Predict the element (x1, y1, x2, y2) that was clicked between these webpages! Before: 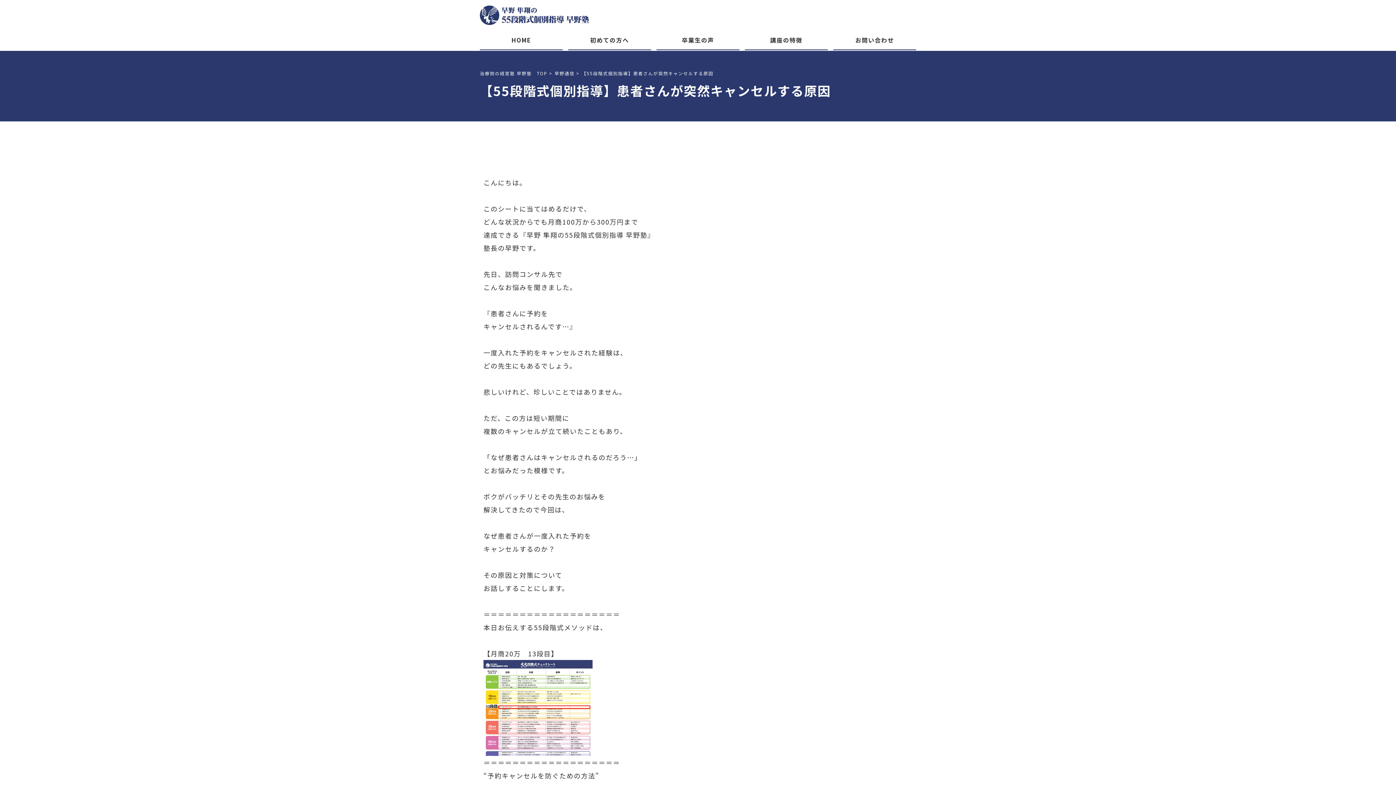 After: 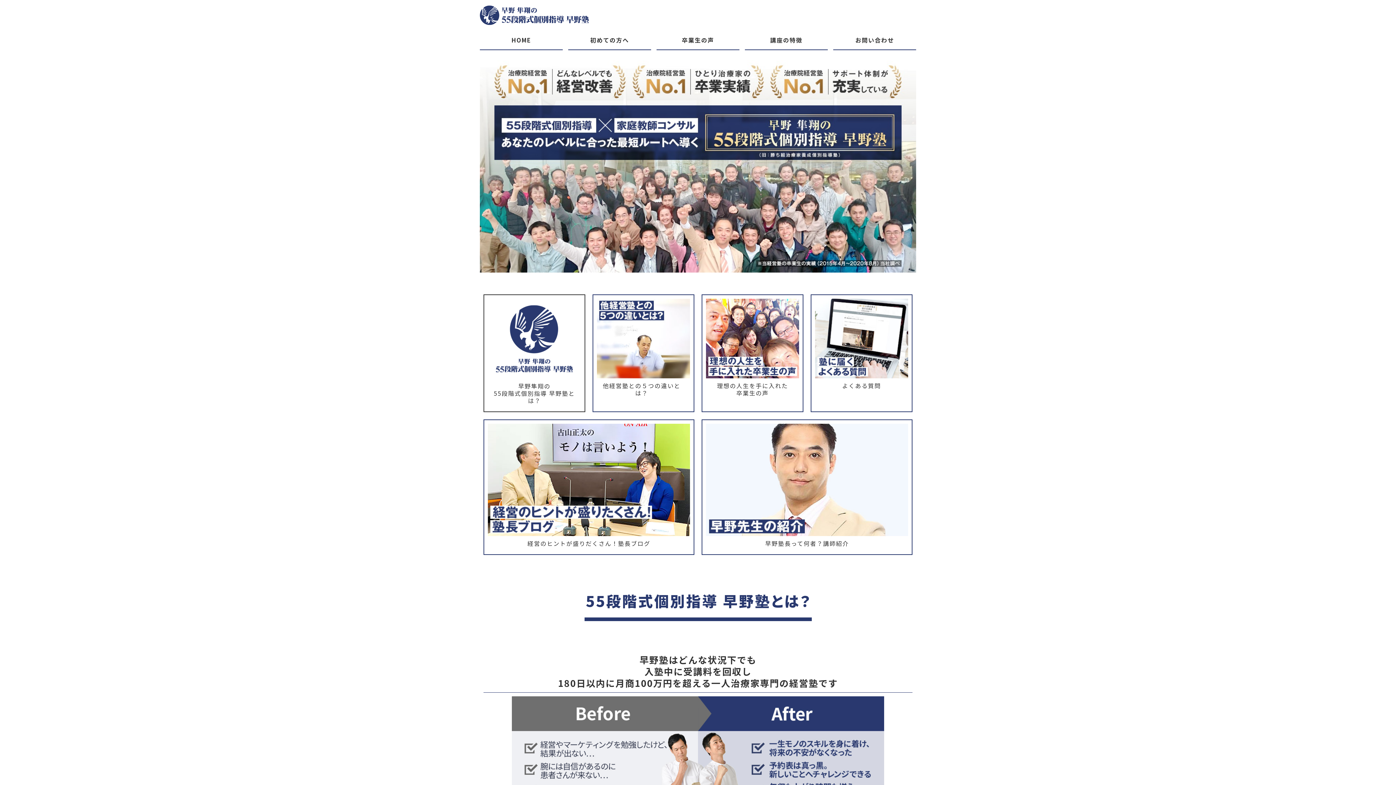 Action: bbox: (480, 30, 562, 50) label: HOME